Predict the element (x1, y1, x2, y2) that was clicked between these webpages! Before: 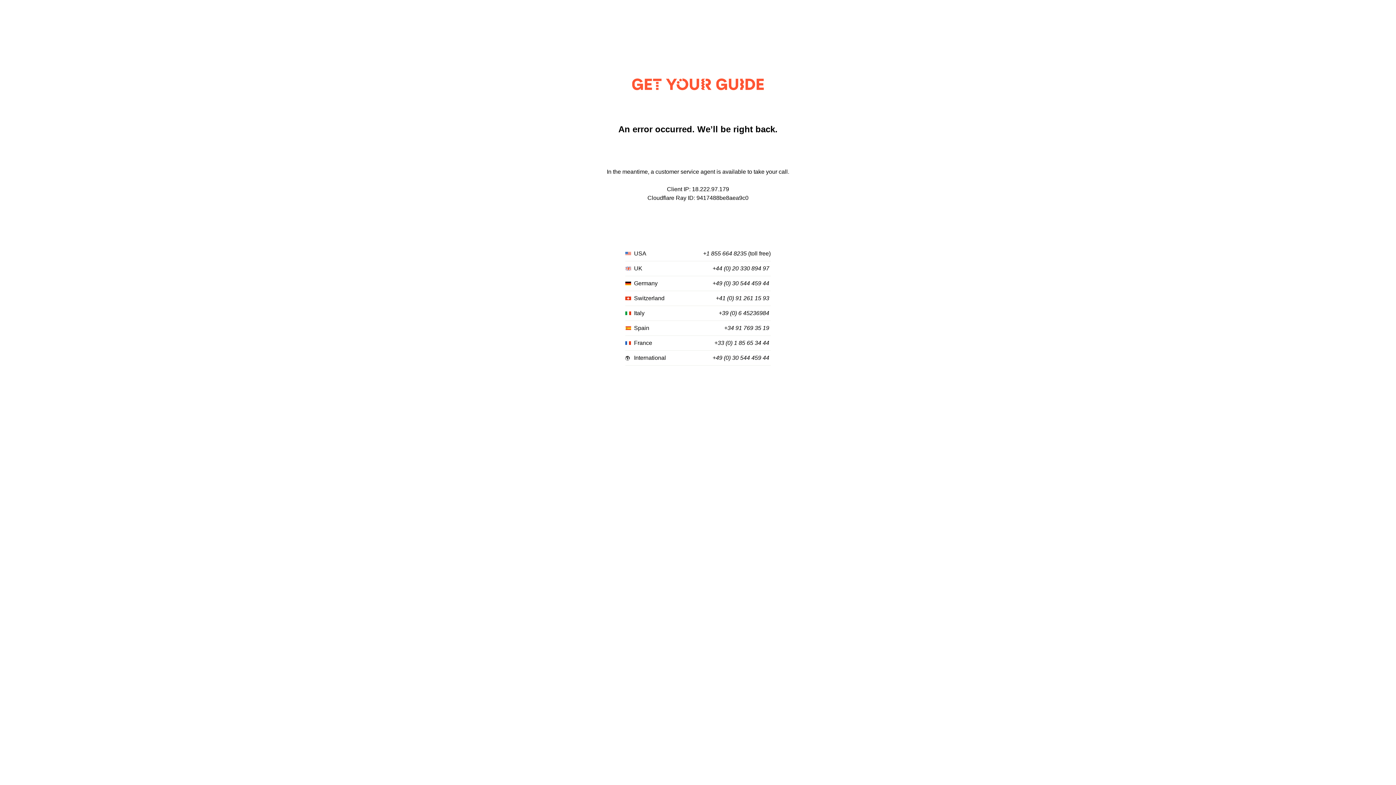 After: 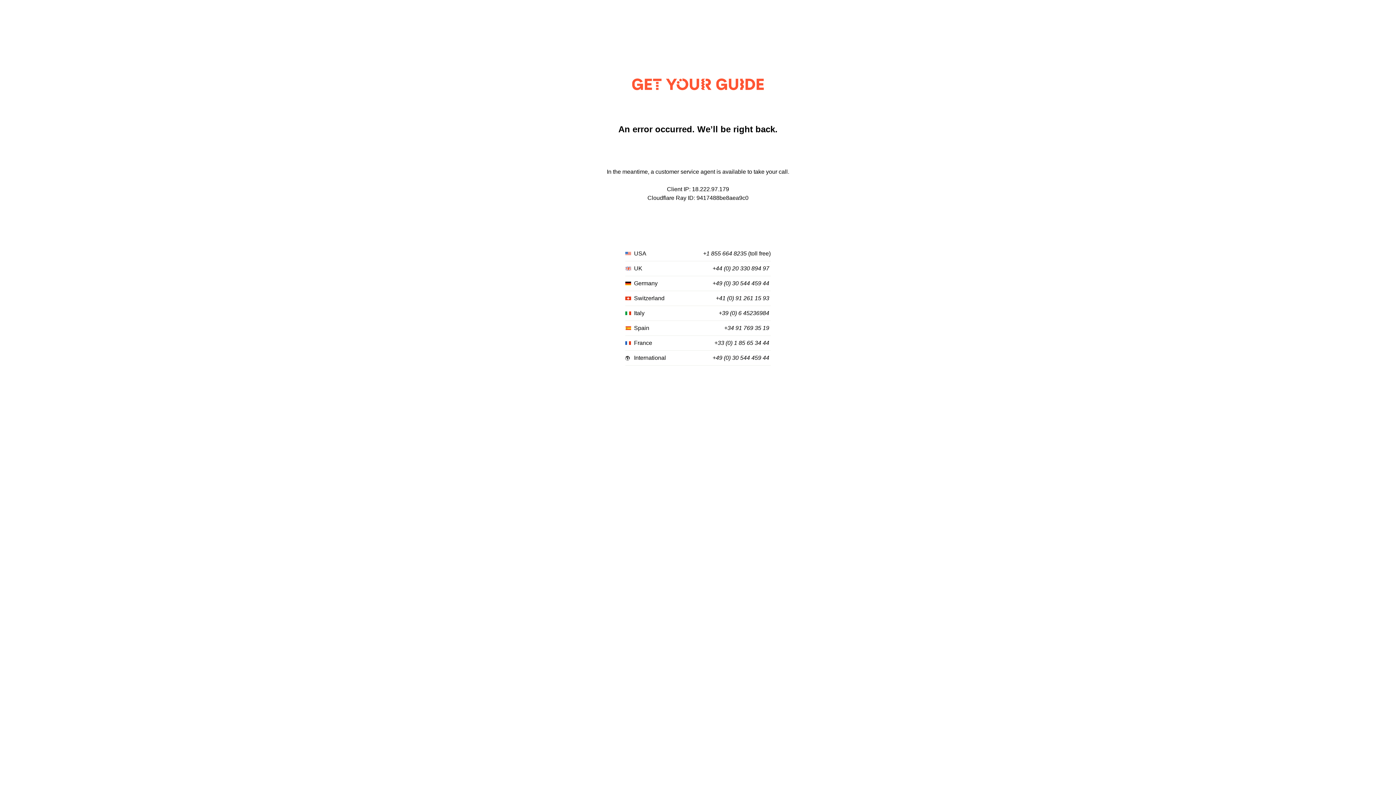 Action: bbox: (716, 295, 769, 301) label: +41 (0) 91 261 15 93